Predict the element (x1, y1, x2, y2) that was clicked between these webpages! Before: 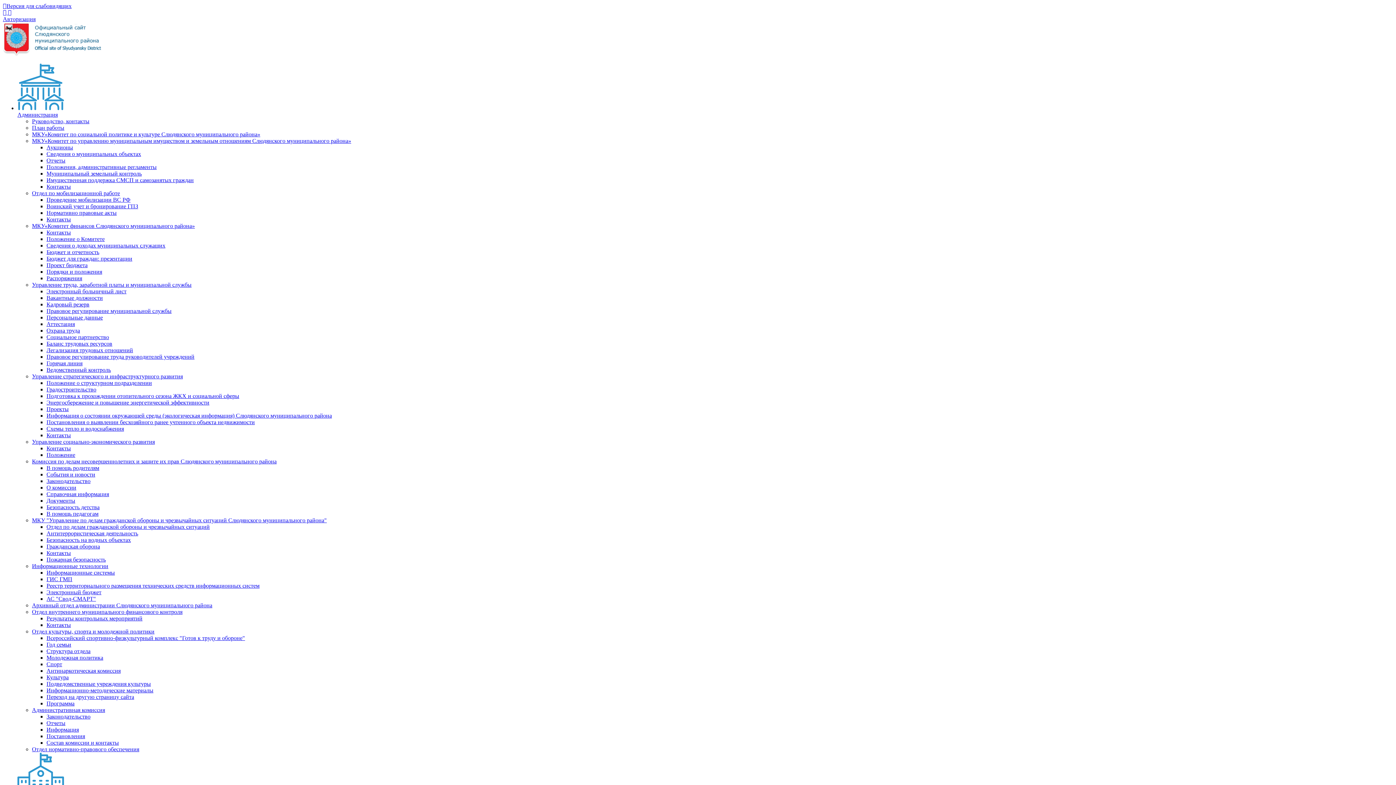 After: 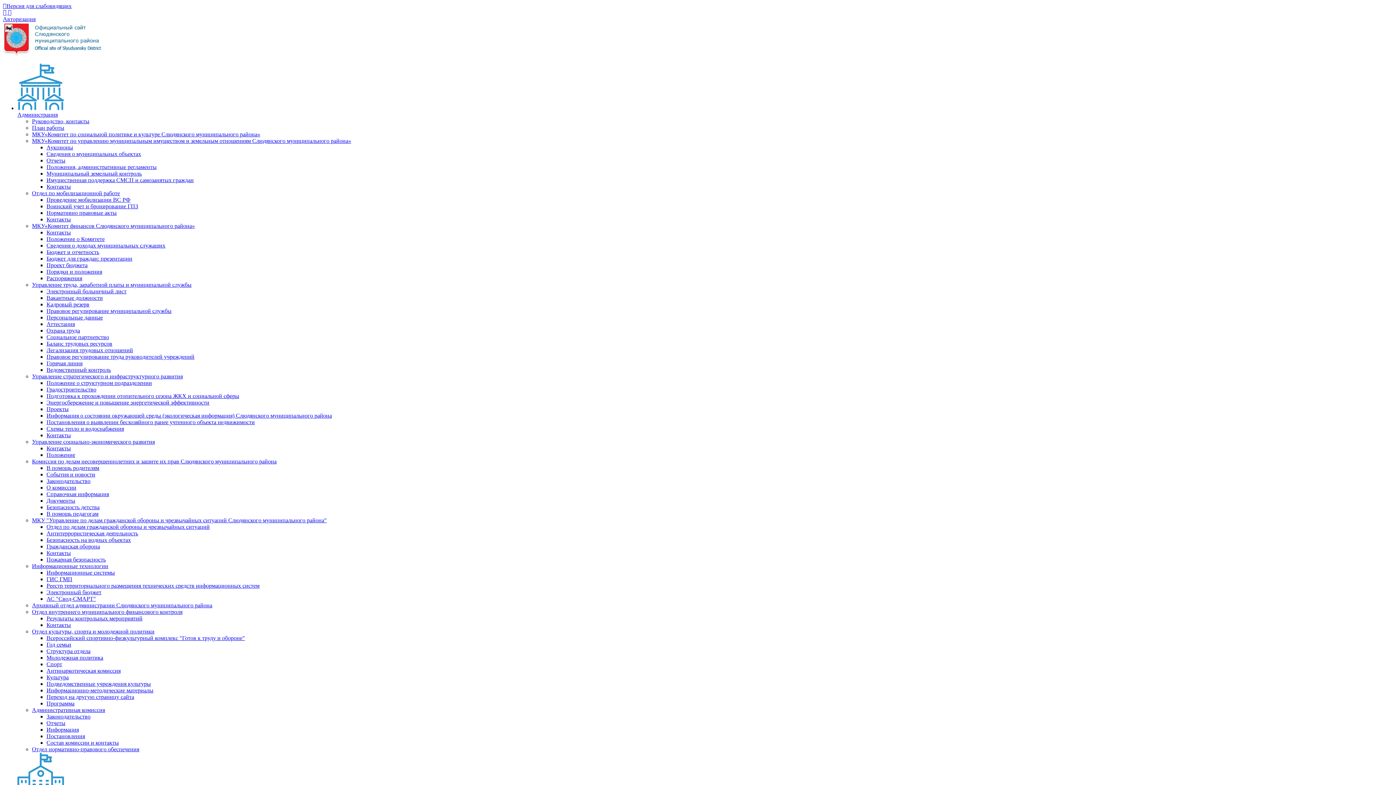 Action: label: Архивный отдел администрации Слюдянского муниципального района bbox: (32, 602, 212, 608)